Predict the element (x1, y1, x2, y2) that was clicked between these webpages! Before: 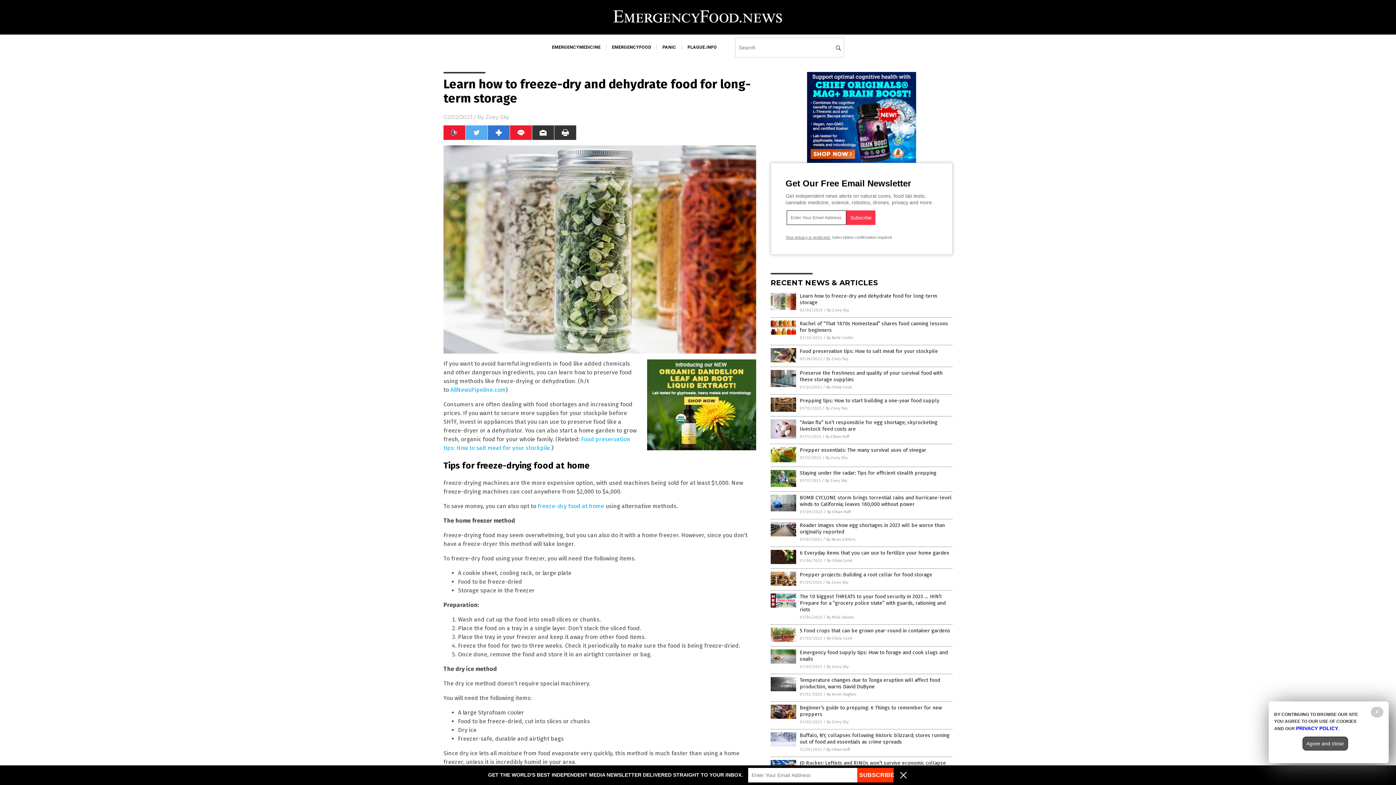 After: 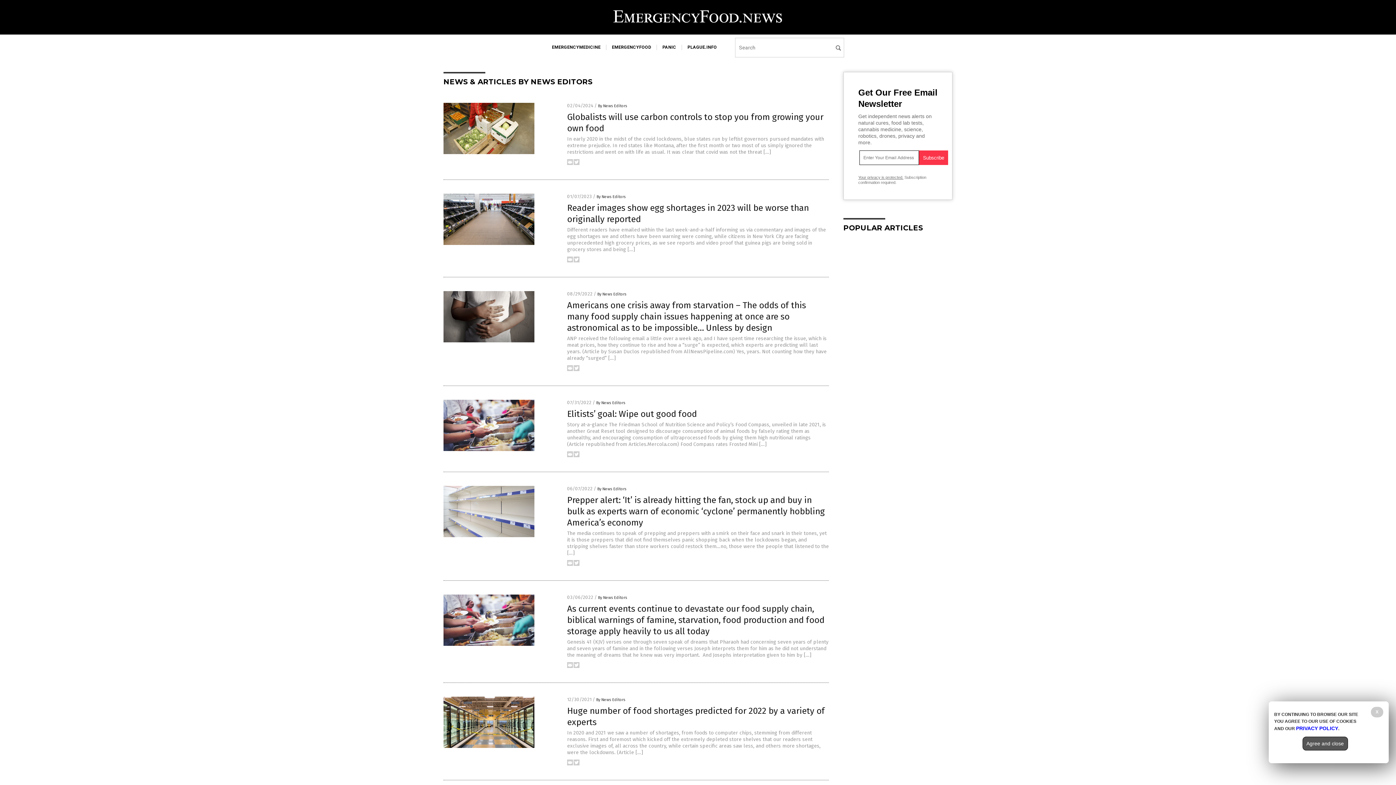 Action: bbox: (826, 537, 855, 542) label: By News Editors